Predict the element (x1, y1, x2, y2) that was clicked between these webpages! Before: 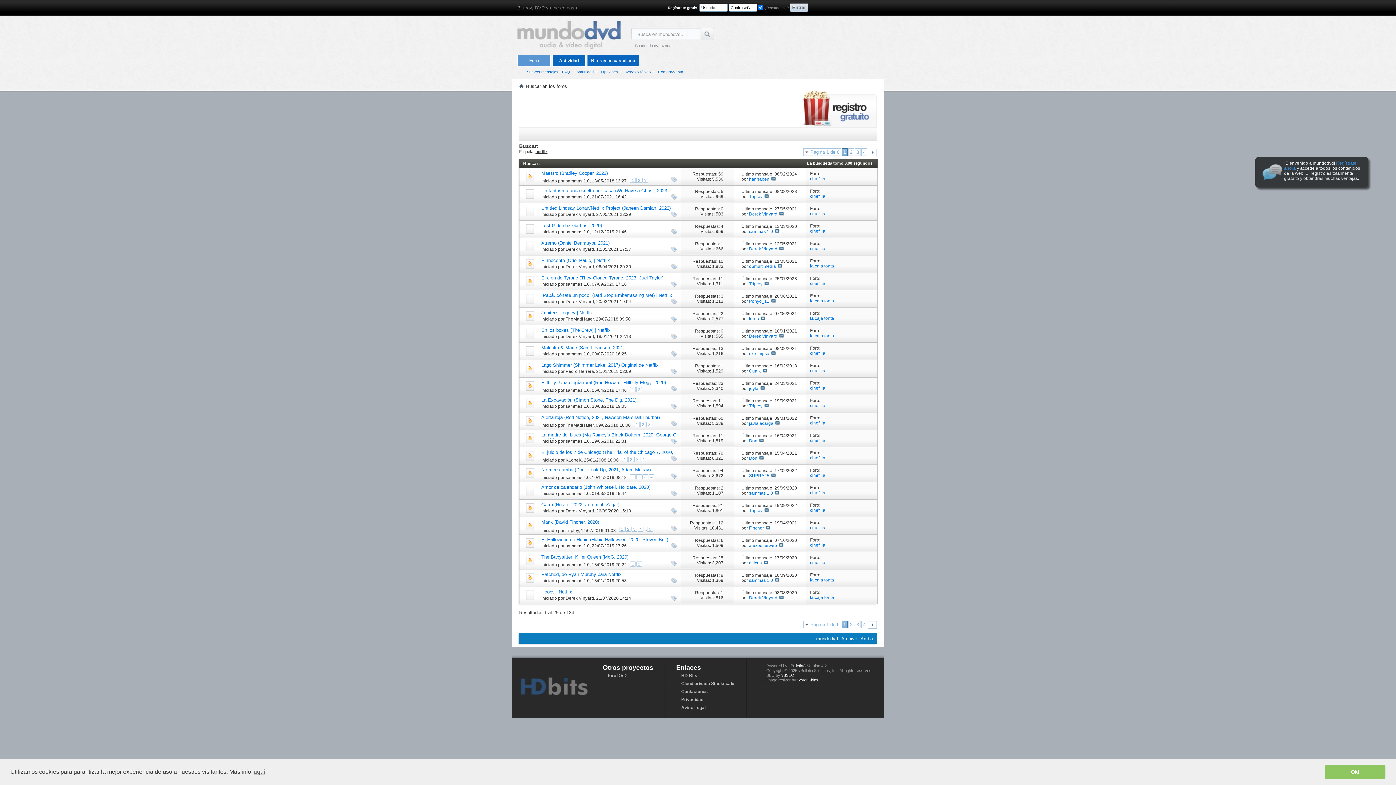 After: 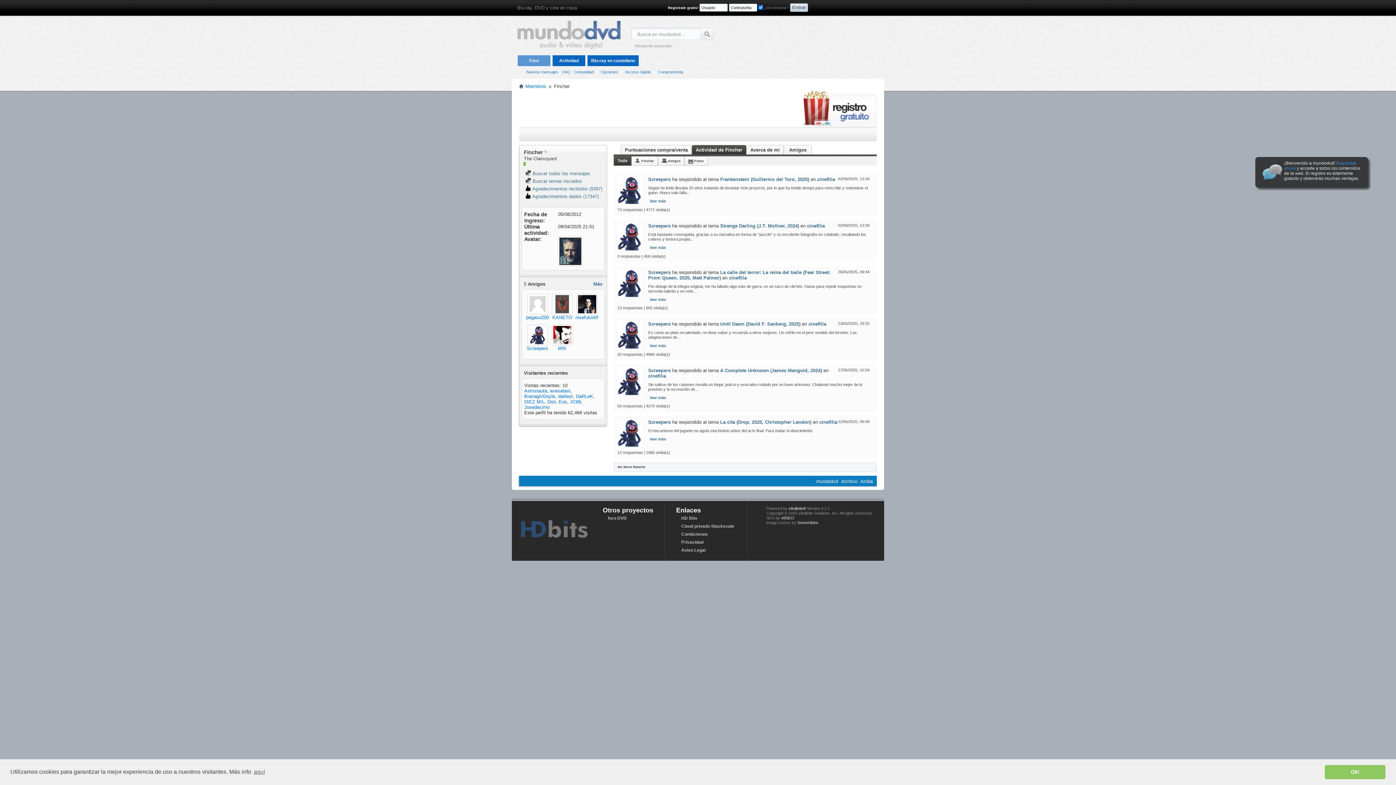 Action: bbox: (749, 525, 764, 531) label: Fincher